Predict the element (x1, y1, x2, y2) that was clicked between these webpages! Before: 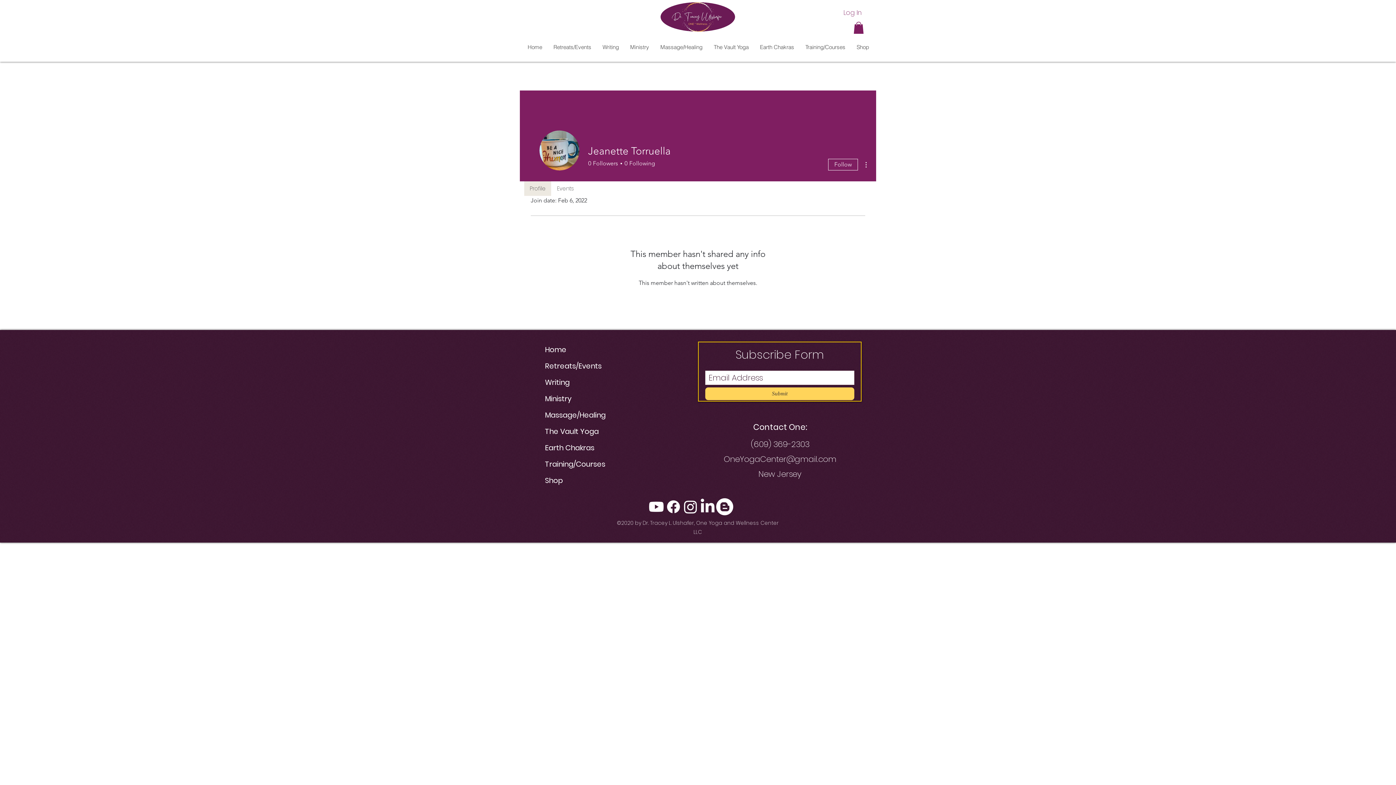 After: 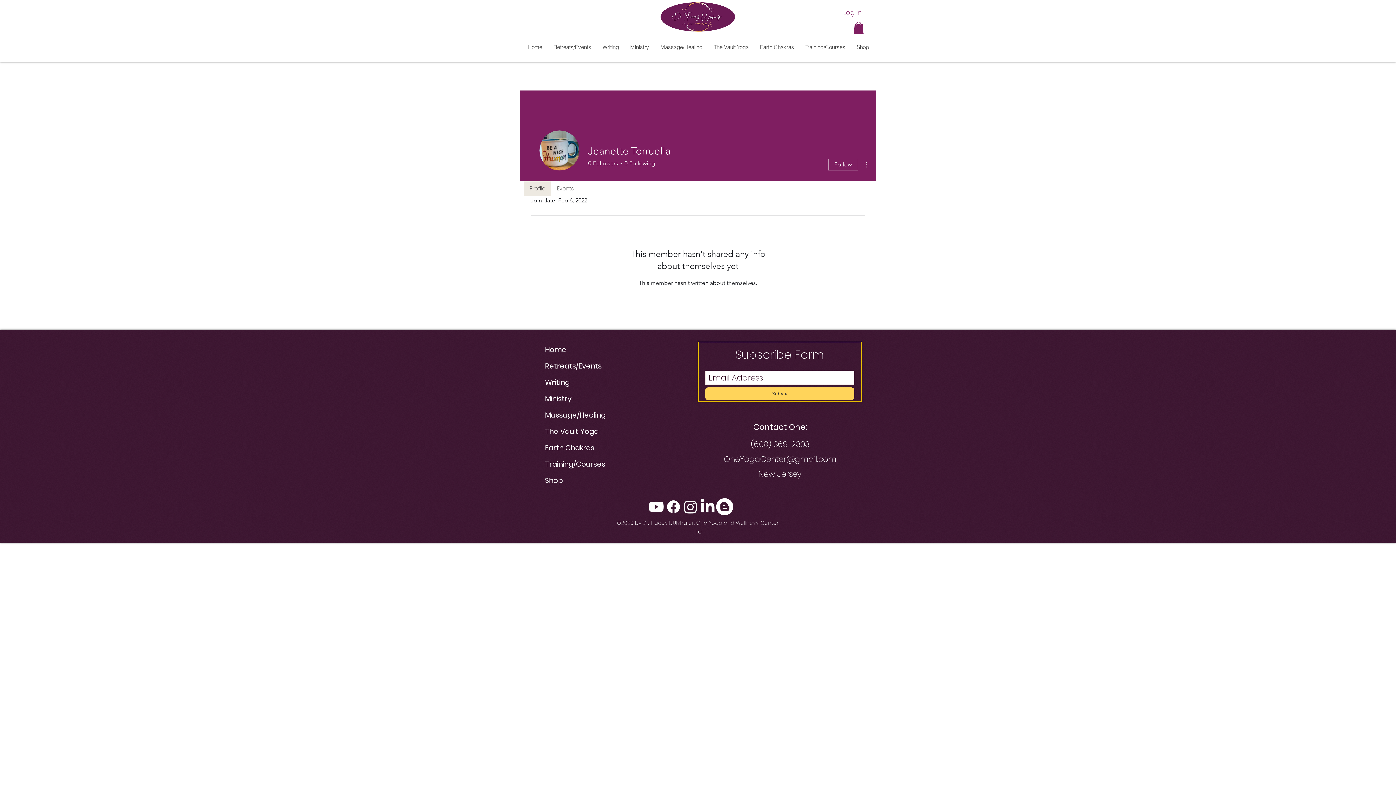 Action: bbox: (853, 21, 864, 33)